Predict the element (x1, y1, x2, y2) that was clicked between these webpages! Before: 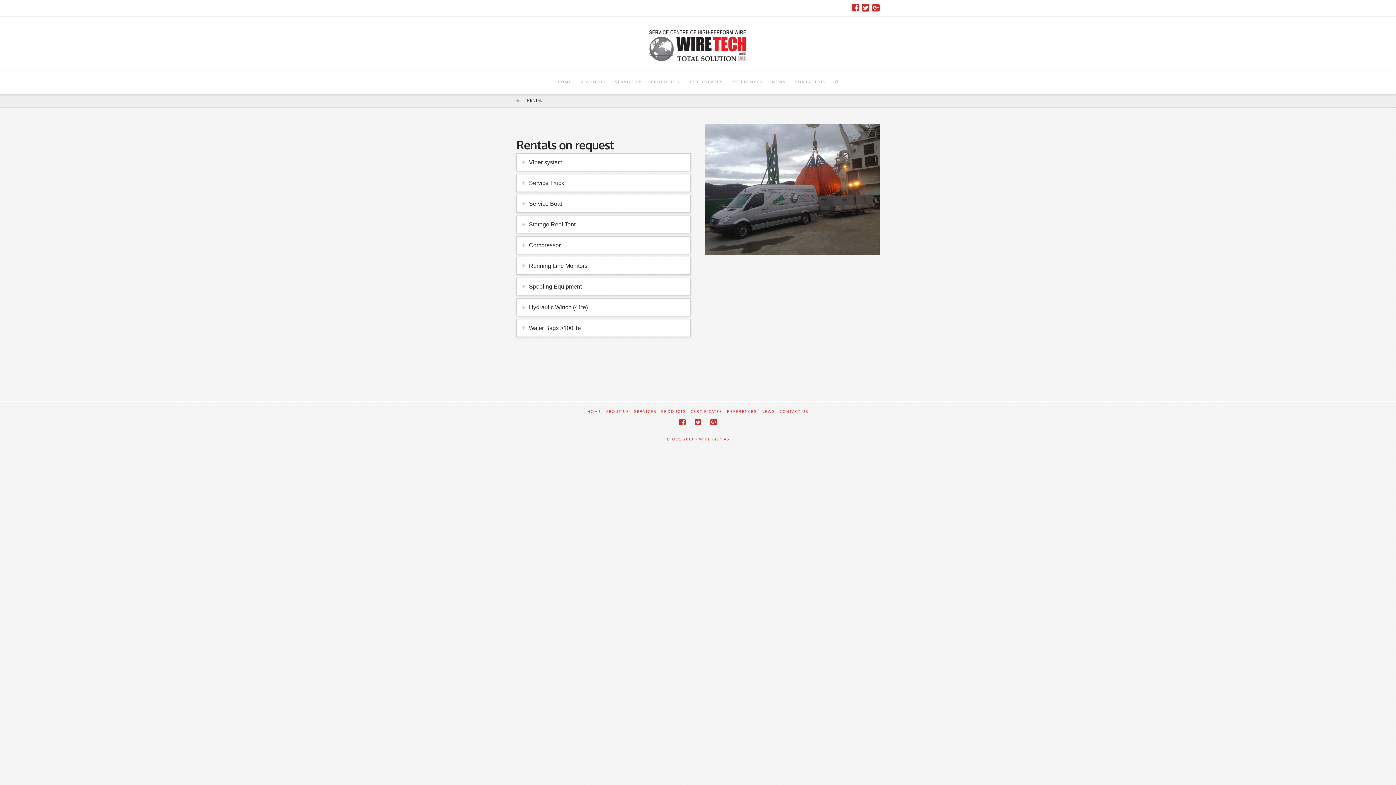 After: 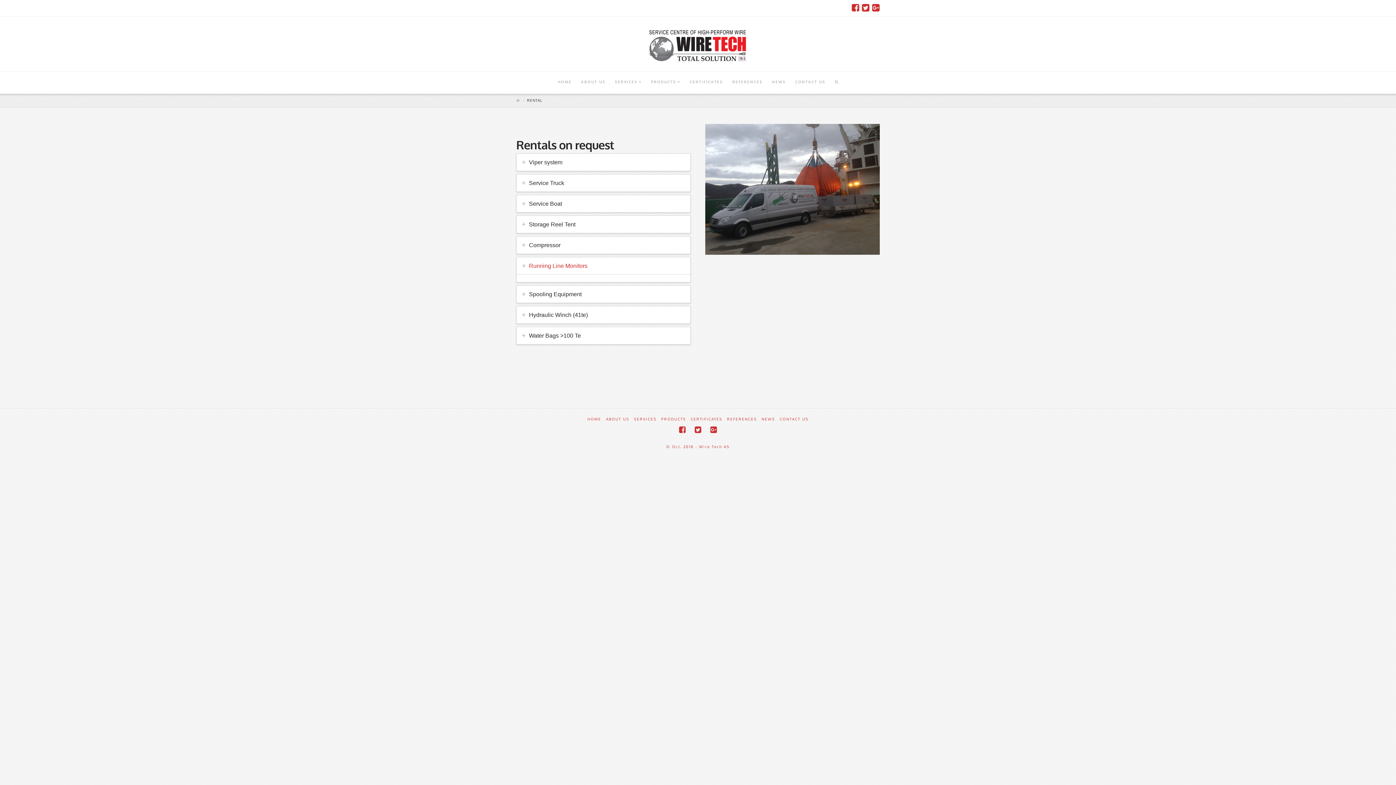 Action: bbox: (516, 257, 690, 274) label: Running Line Monitors